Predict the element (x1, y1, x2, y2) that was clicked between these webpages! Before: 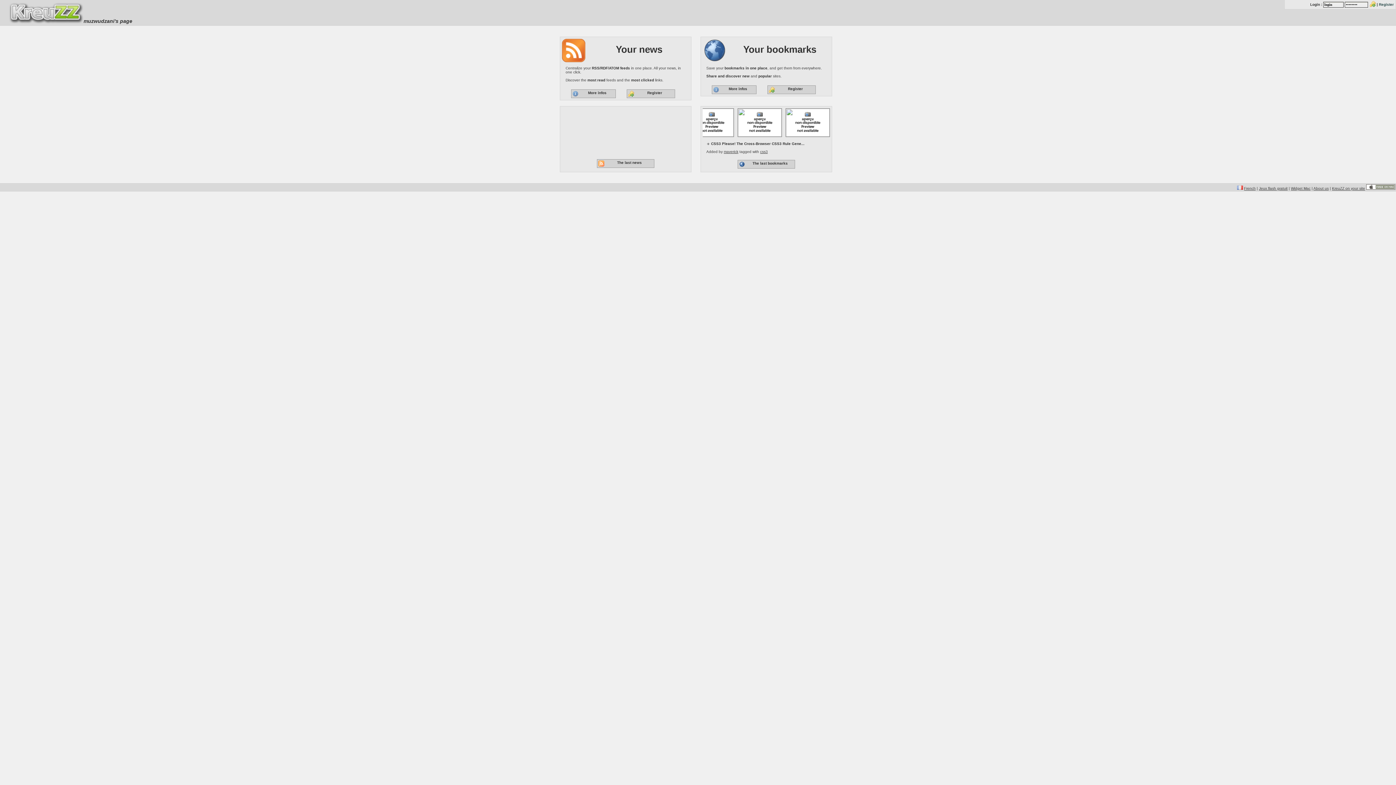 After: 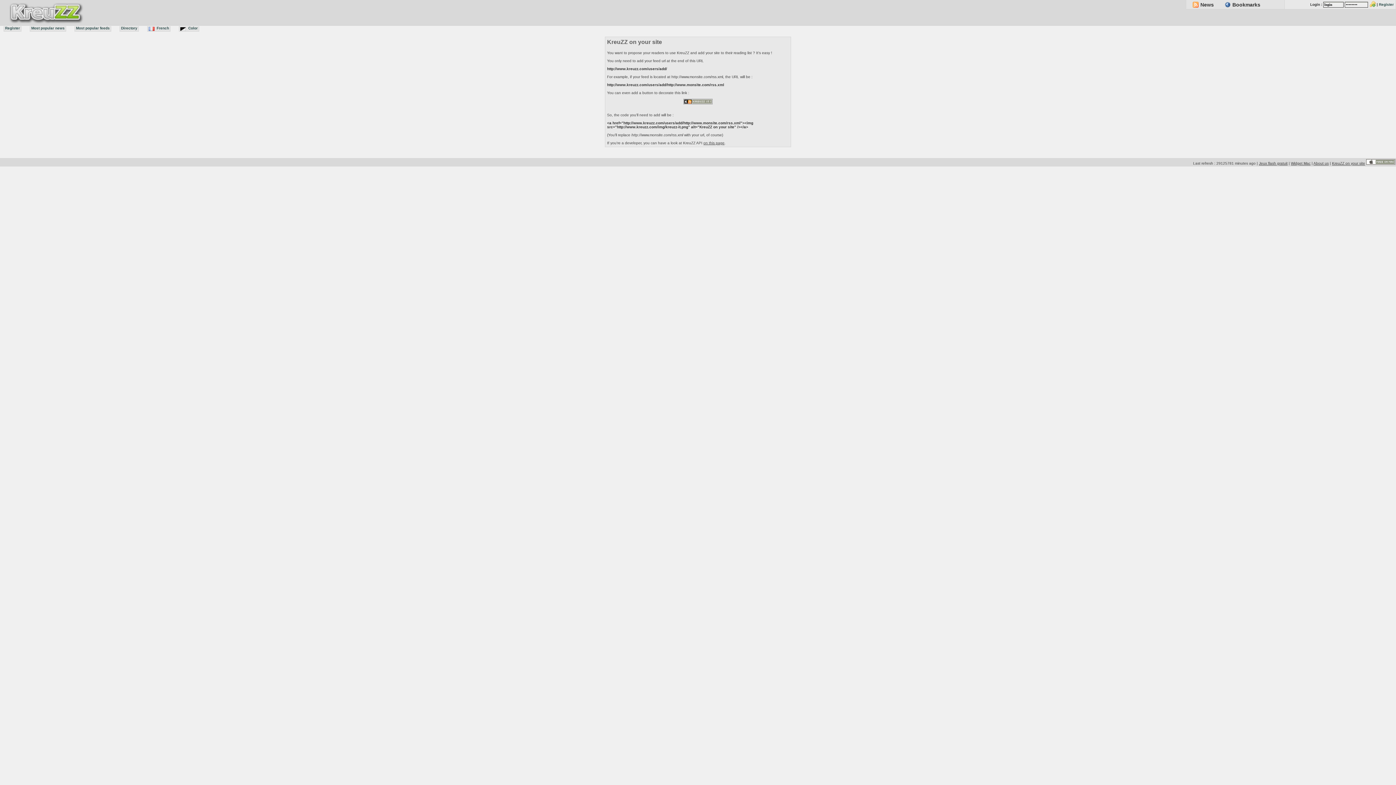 Action: label: KreuZZ on your site bbox: (1332, 186, 1365, 190)